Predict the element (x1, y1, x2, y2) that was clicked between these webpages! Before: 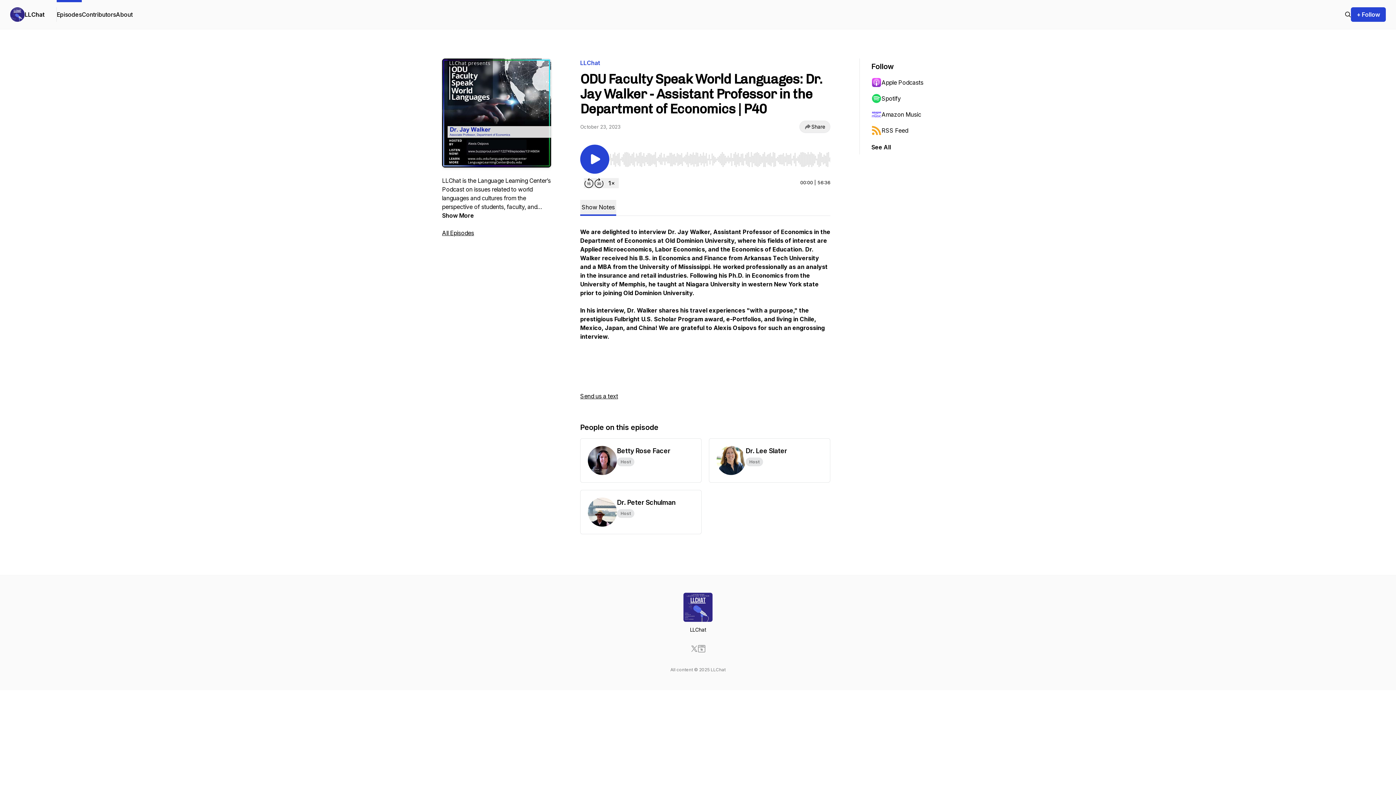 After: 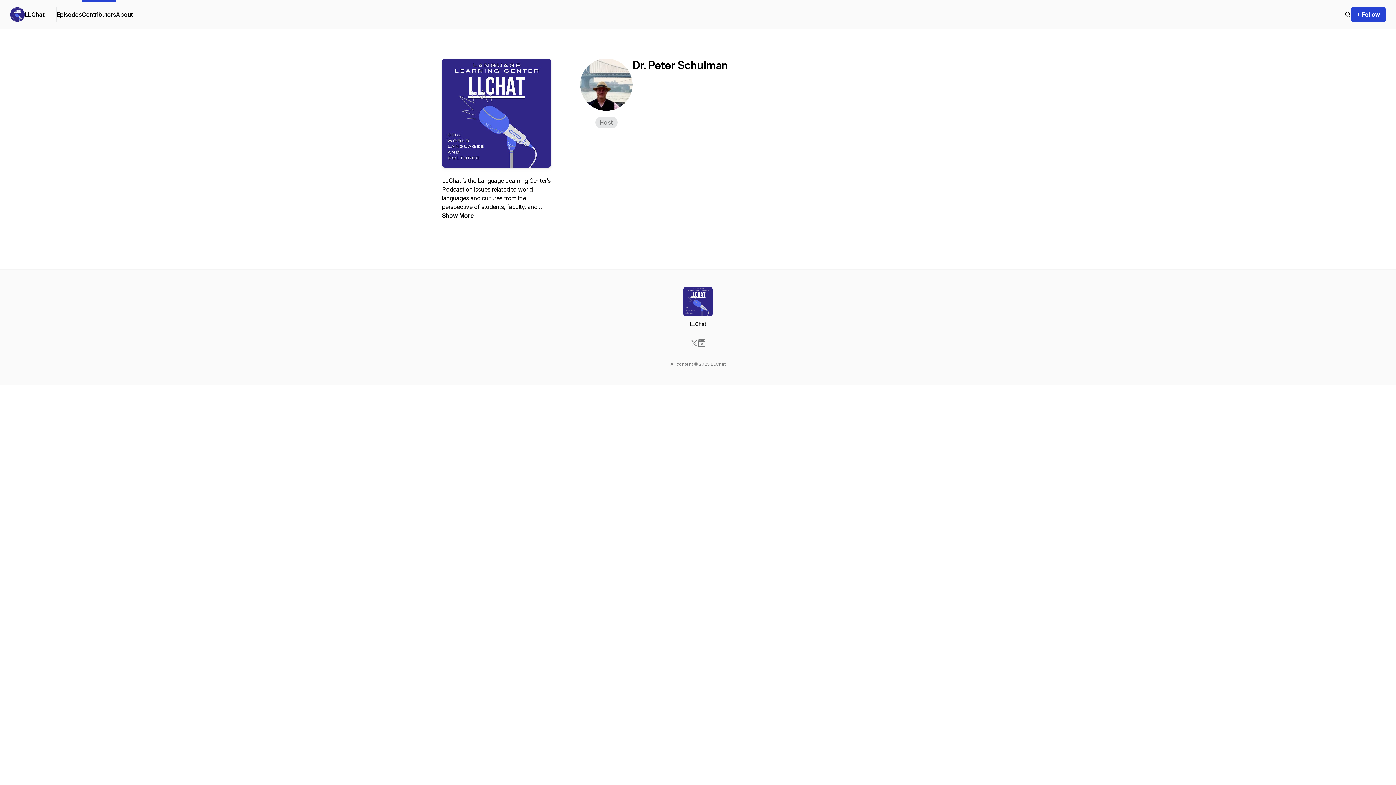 Action: label: Dr. Peter Schulman
Host bbox: (580, 490, 701, 534)